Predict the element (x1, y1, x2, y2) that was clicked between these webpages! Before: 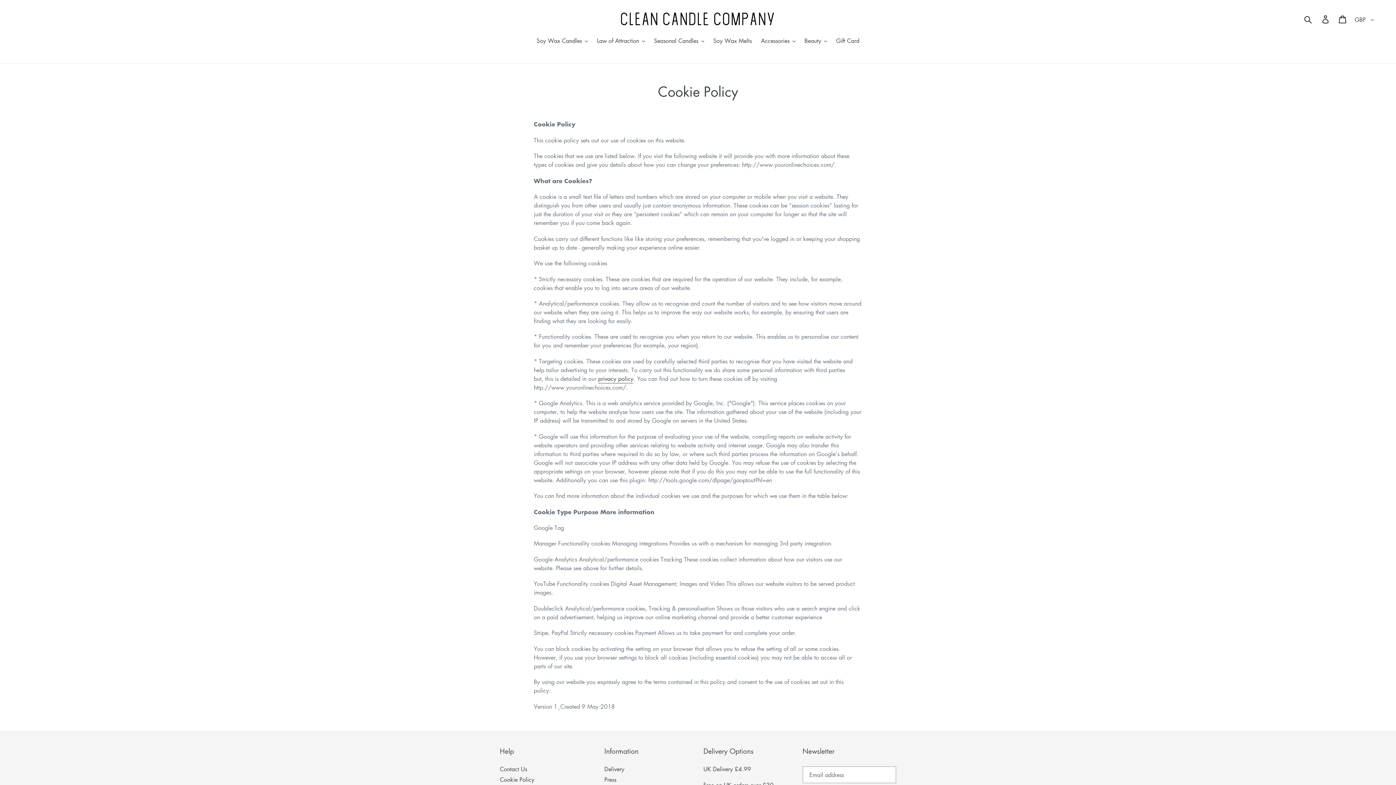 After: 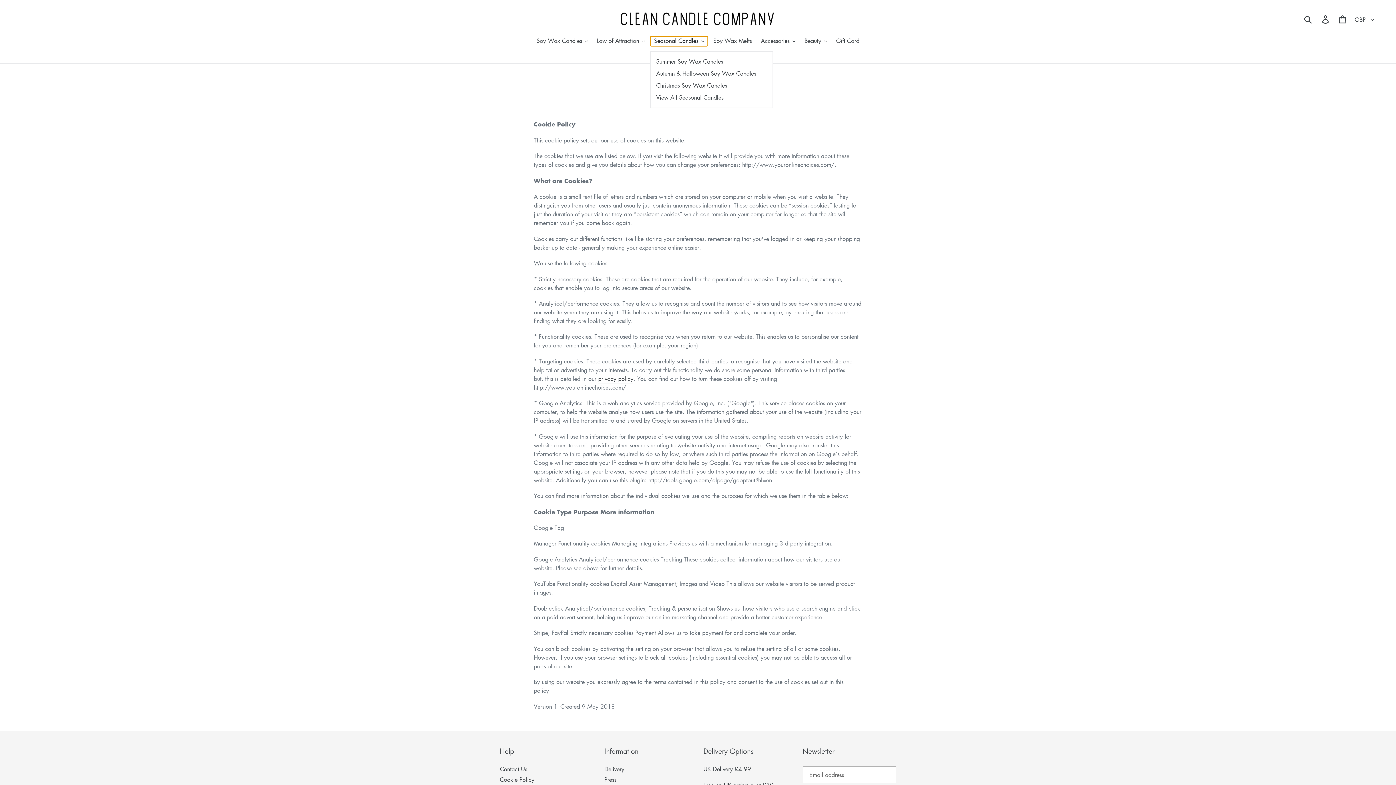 Action: label: Seasonal Candles bbox: (650, 36, 708, 46)